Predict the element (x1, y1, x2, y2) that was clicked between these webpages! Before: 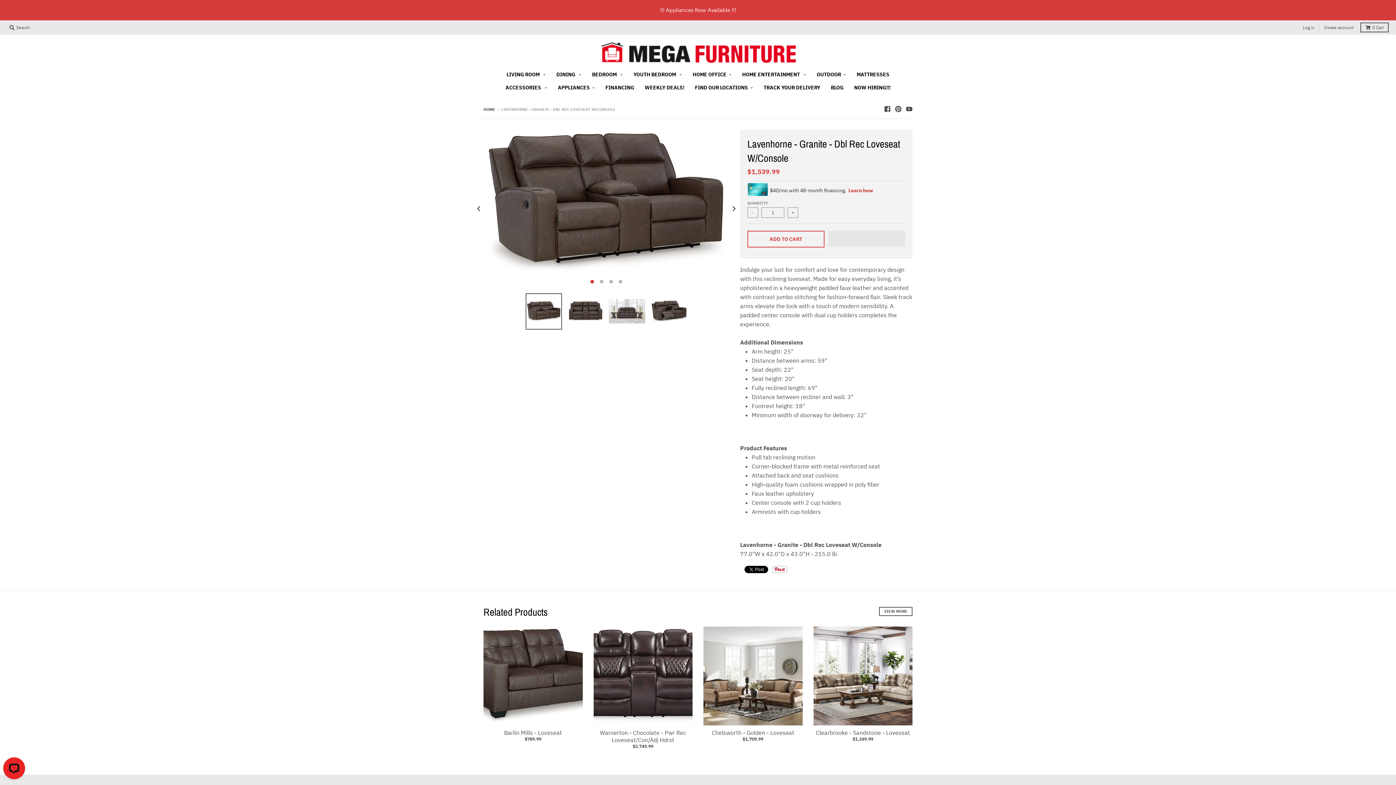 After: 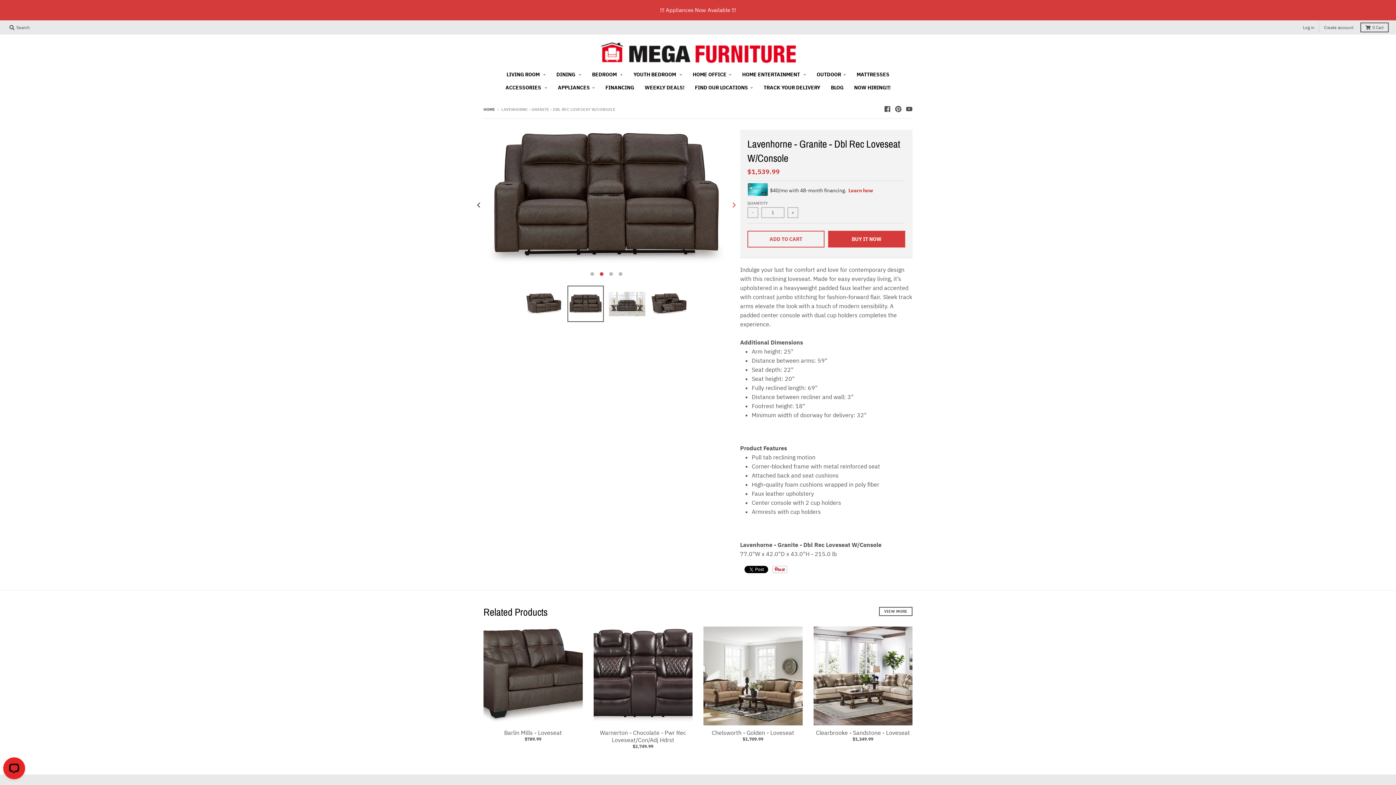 Action: label: Next bbox: (729, 129, 738, 287)